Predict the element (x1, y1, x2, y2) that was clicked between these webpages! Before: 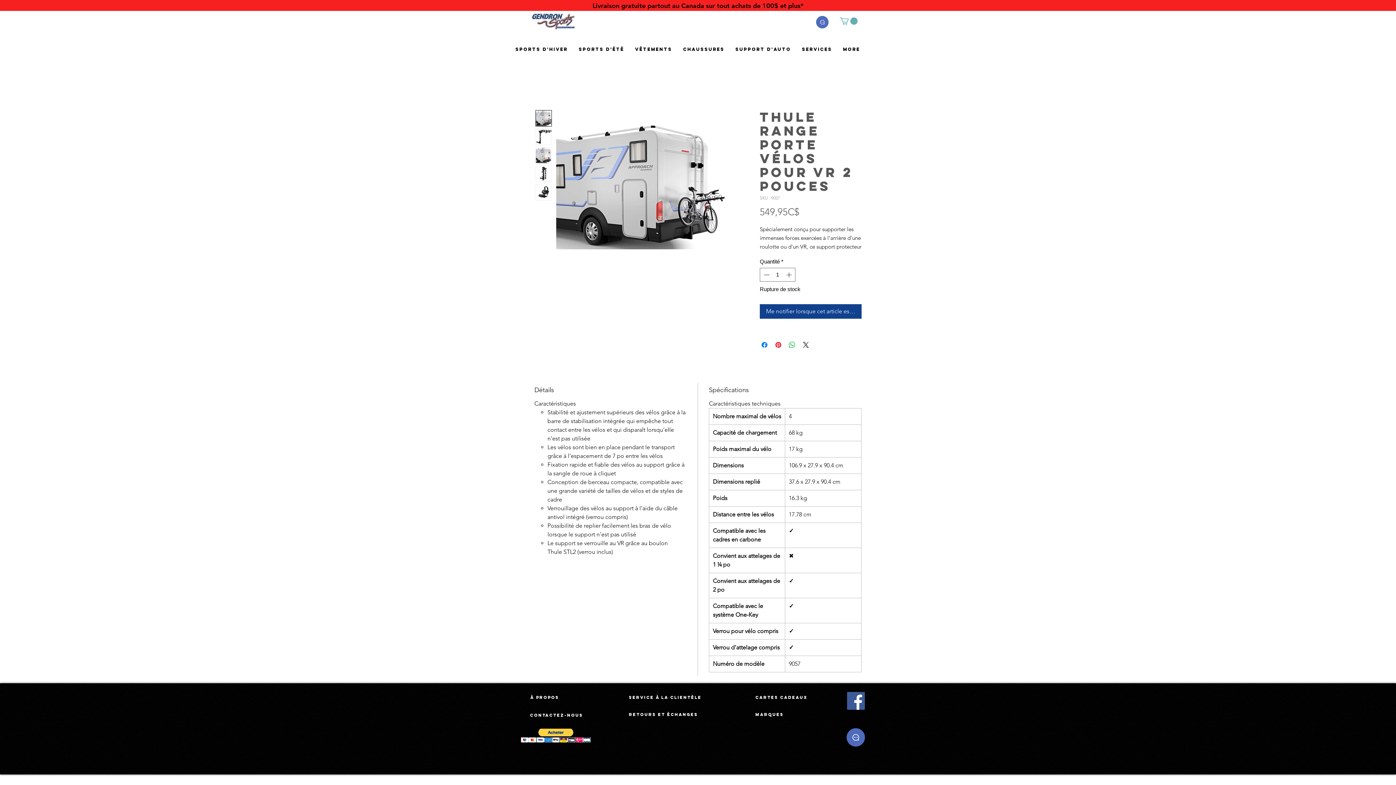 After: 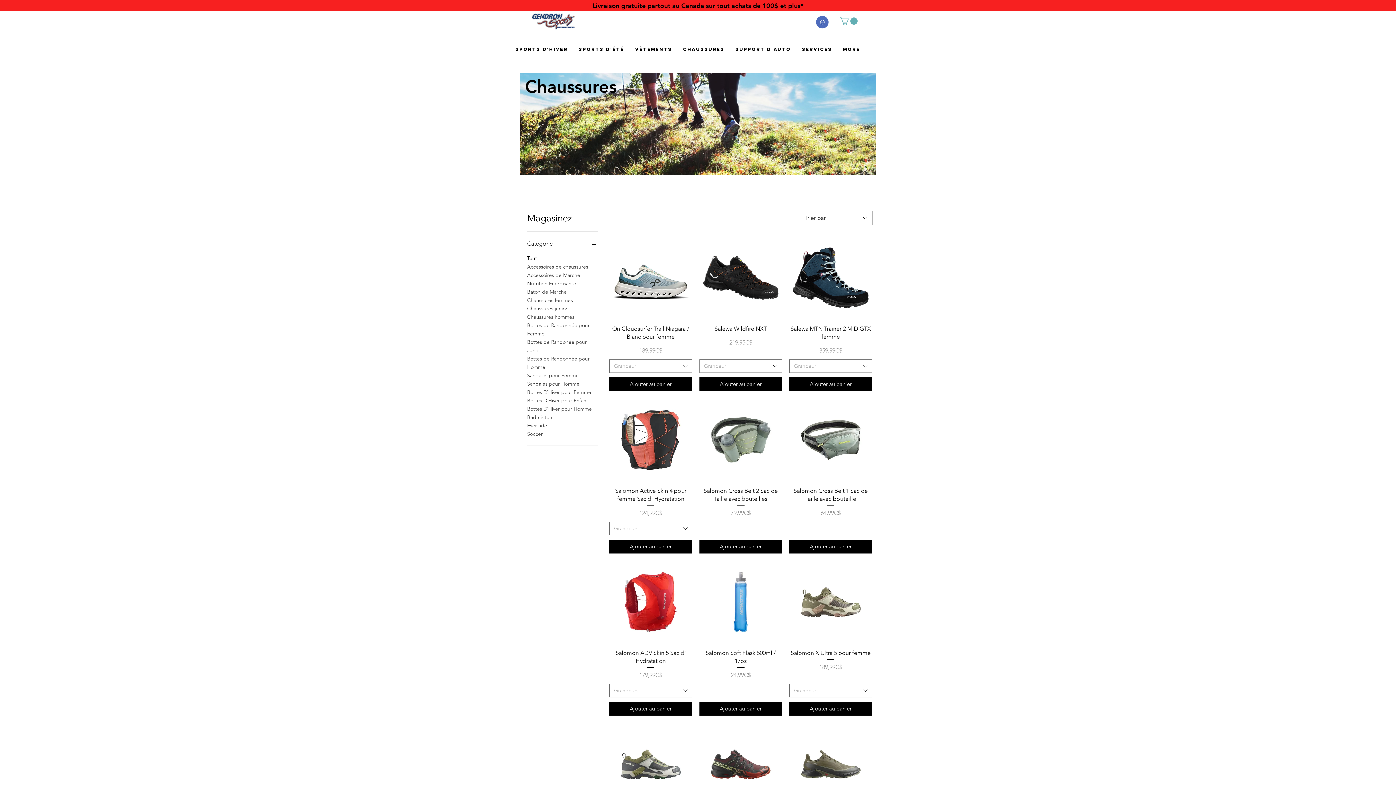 Action: bbox: (677, 45, 730, 53) label: Chaussures